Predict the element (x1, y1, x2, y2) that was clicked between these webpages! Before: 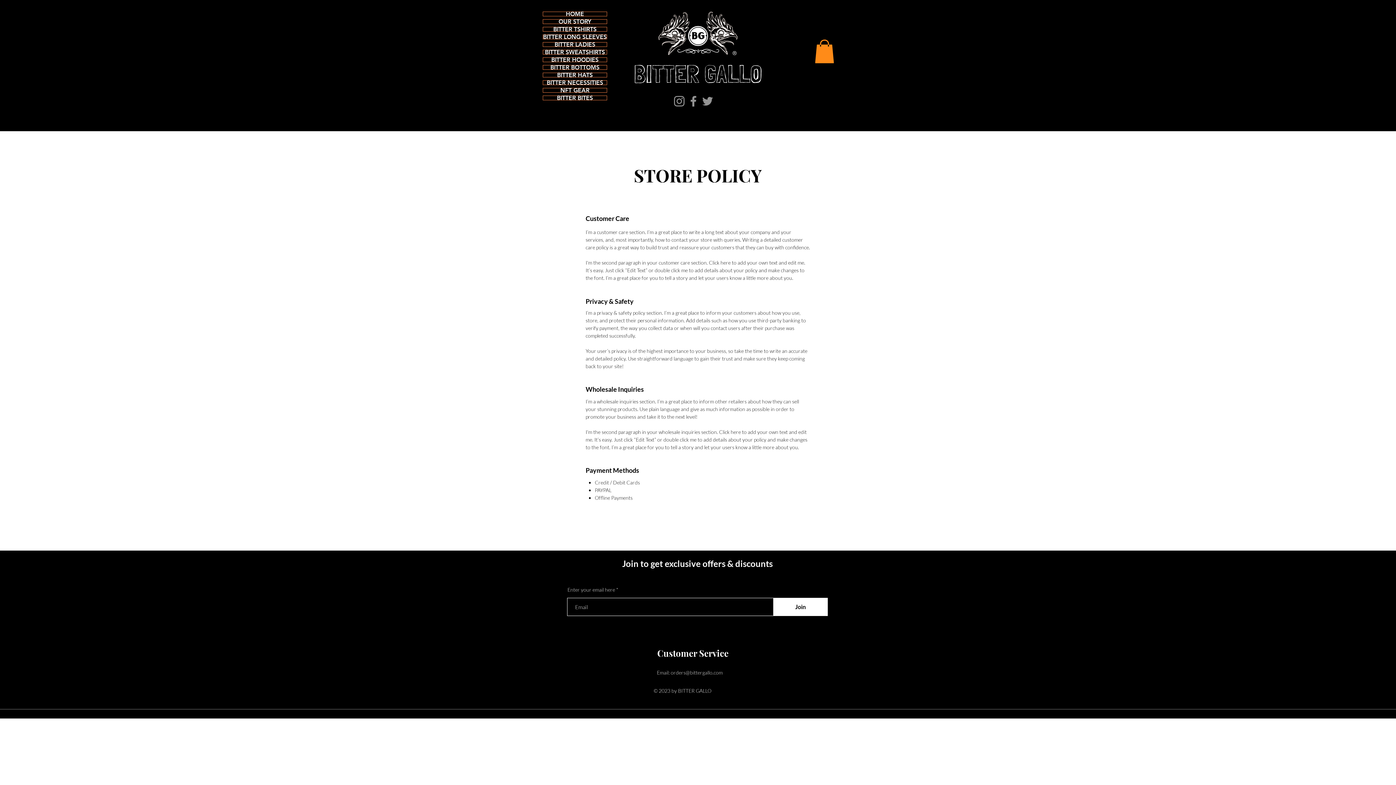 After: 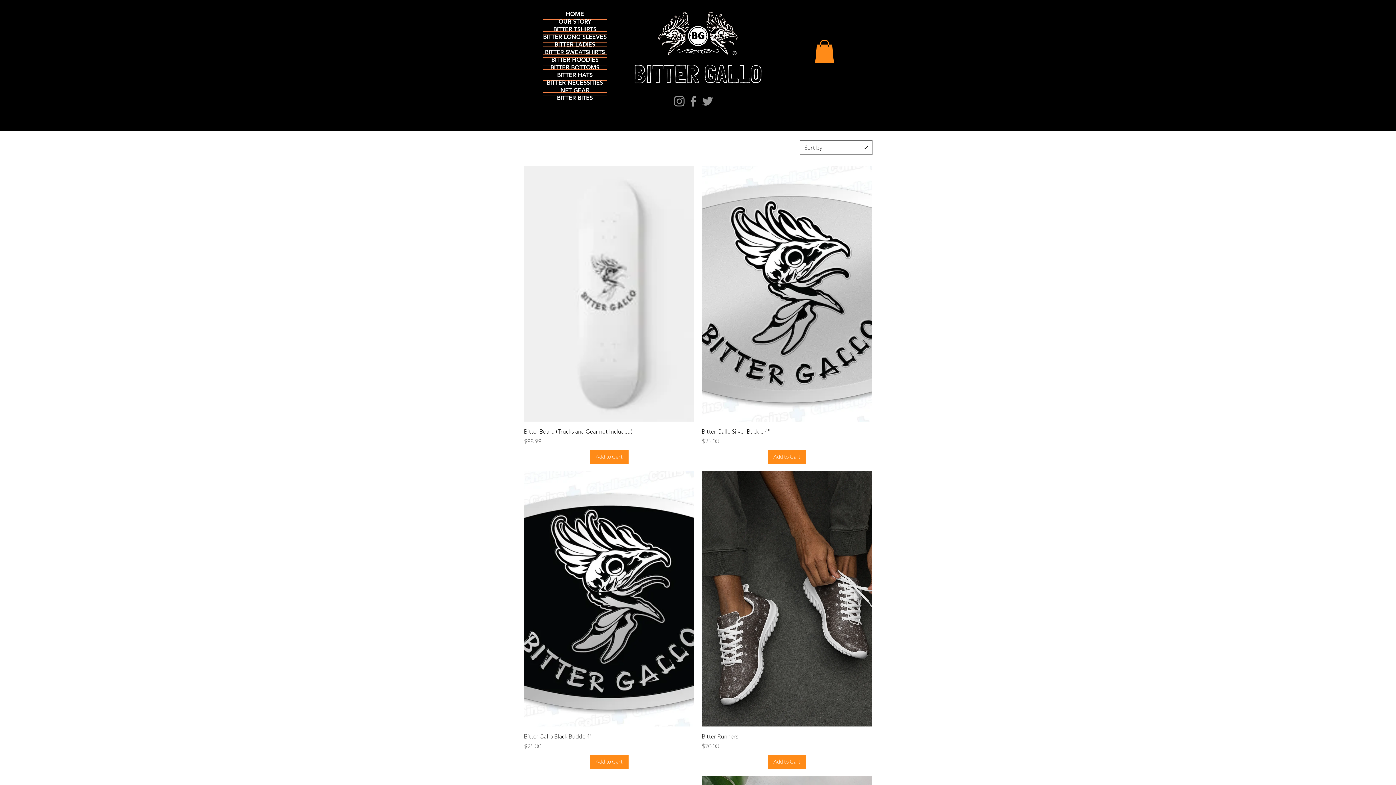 Action: bbox: (630, 9, 766, 85)